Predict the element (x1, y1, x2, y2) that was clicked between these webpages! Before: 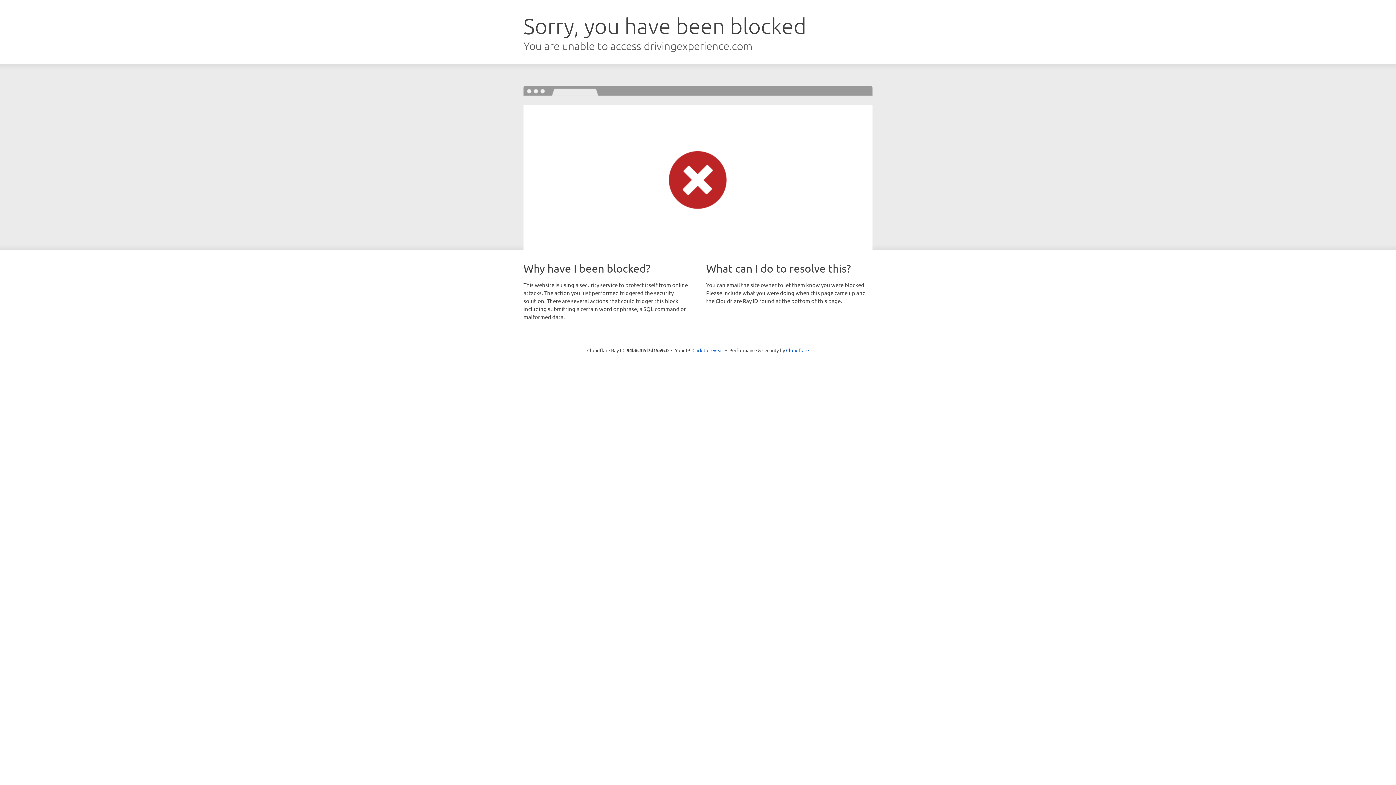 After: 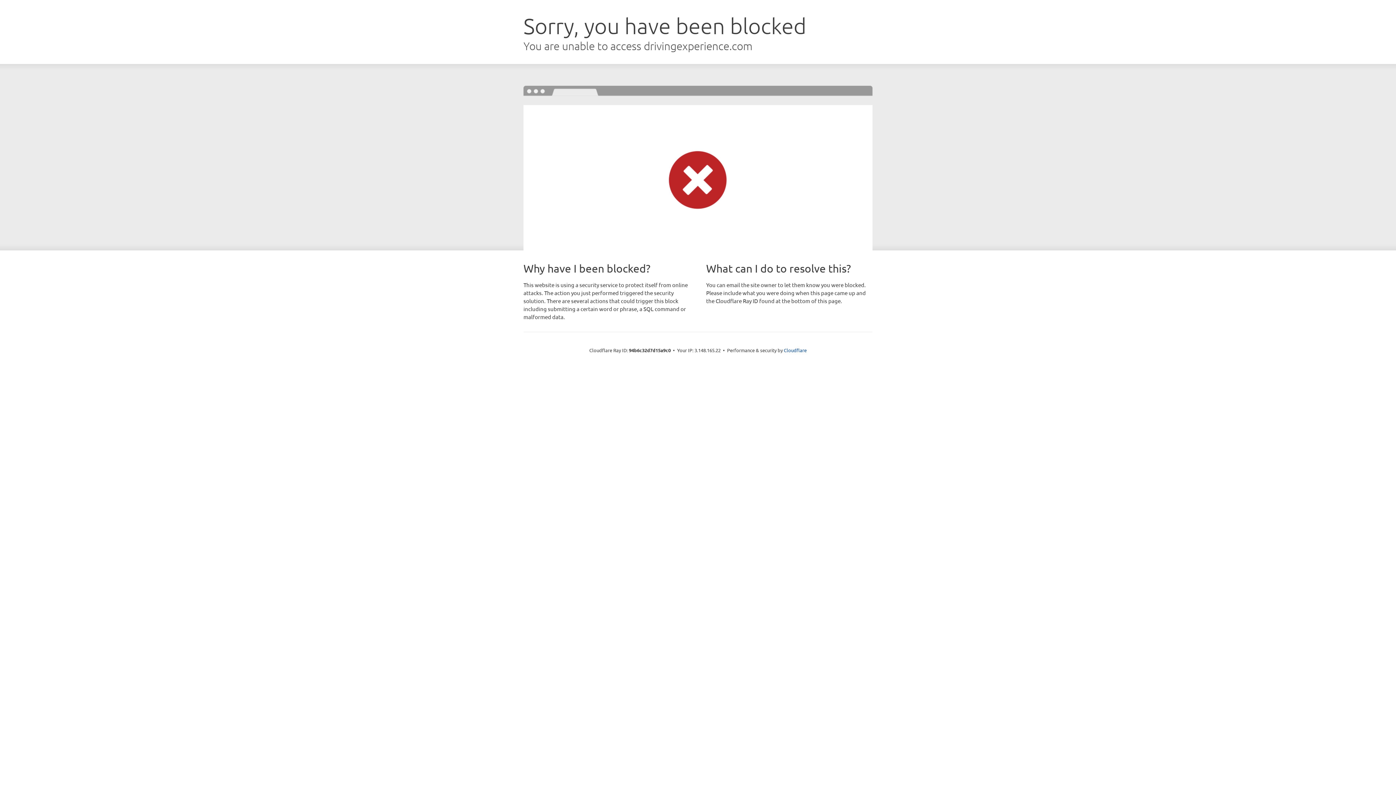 Action: label: Click to reveal bbox: (692, 346, 723, 353)